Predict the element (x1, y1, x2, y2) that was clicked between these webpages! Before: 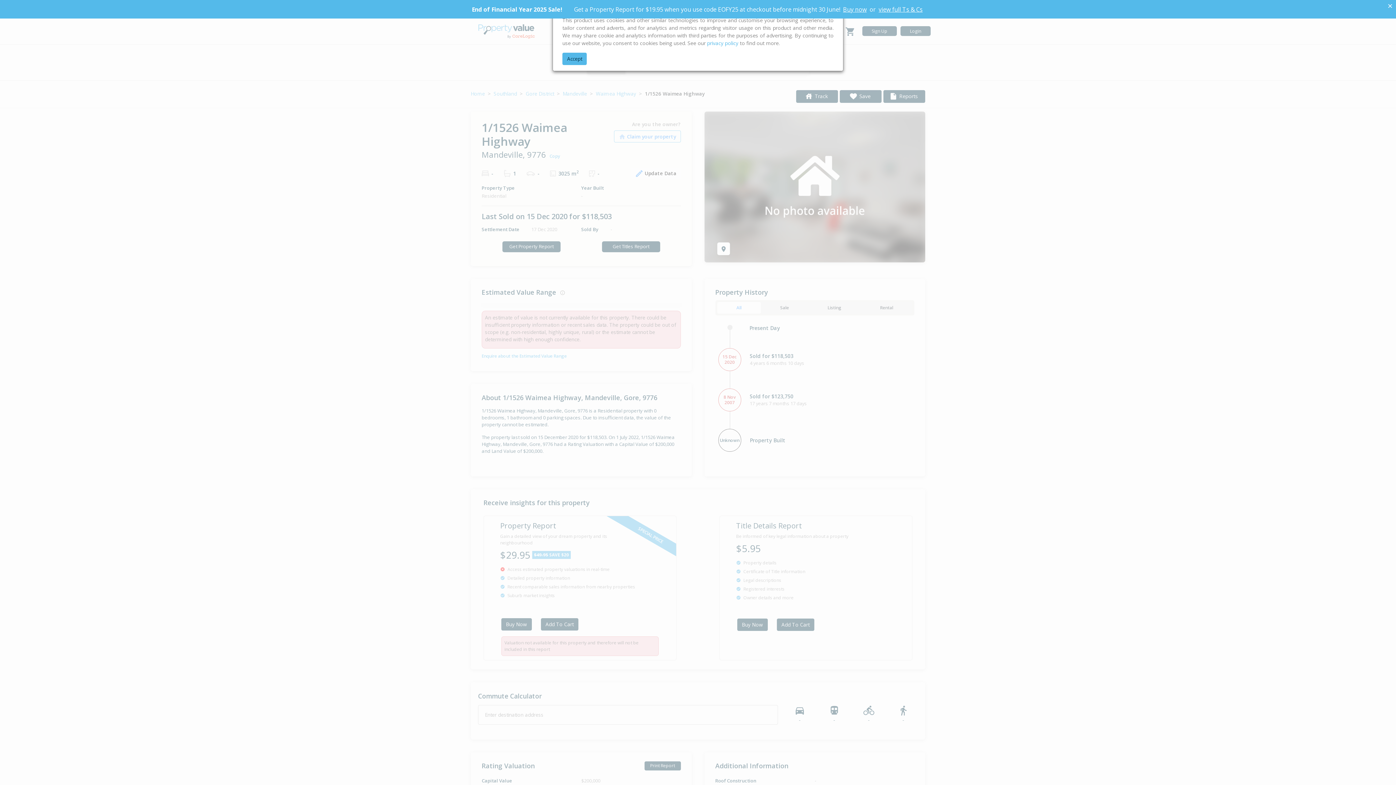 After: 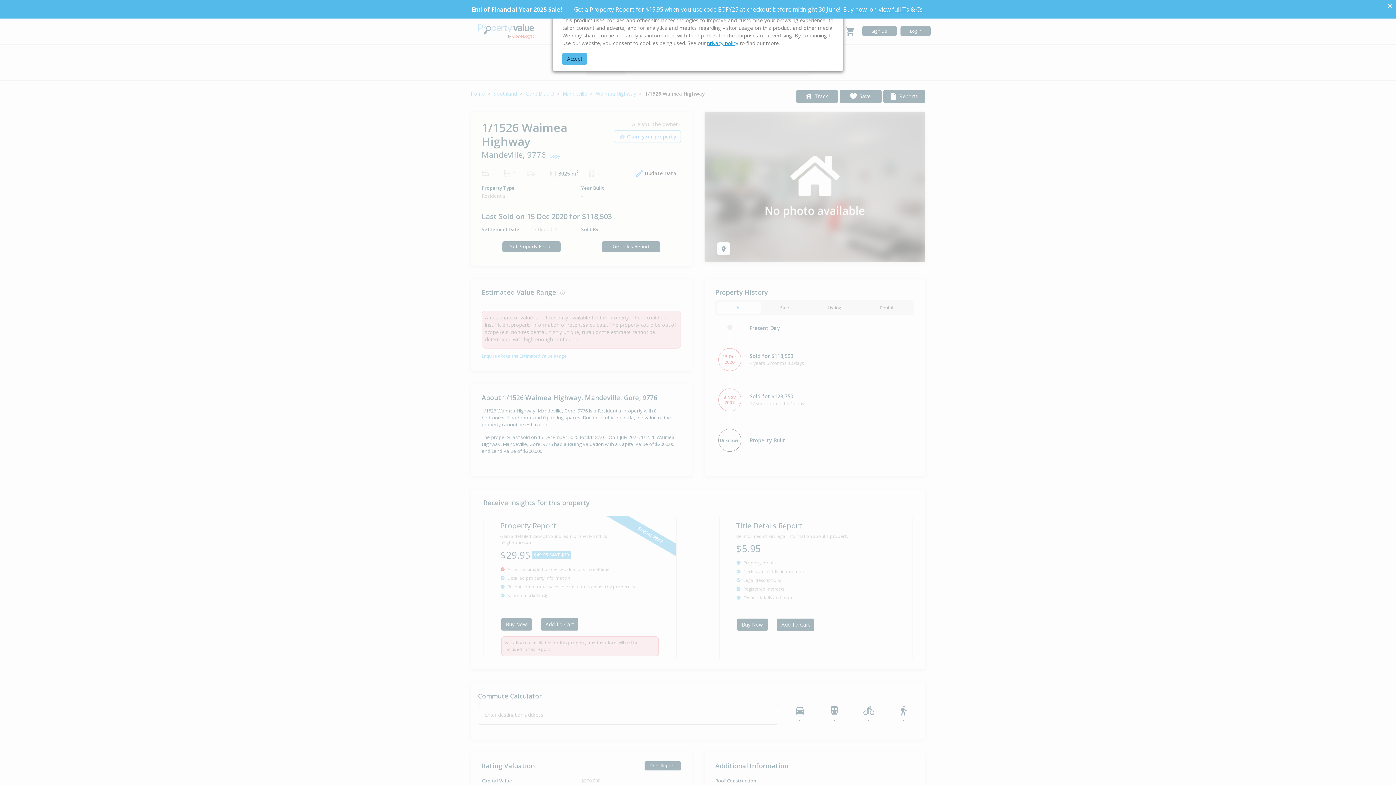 Action: label: privacy policy bbox: (707, 39, 738, 46)